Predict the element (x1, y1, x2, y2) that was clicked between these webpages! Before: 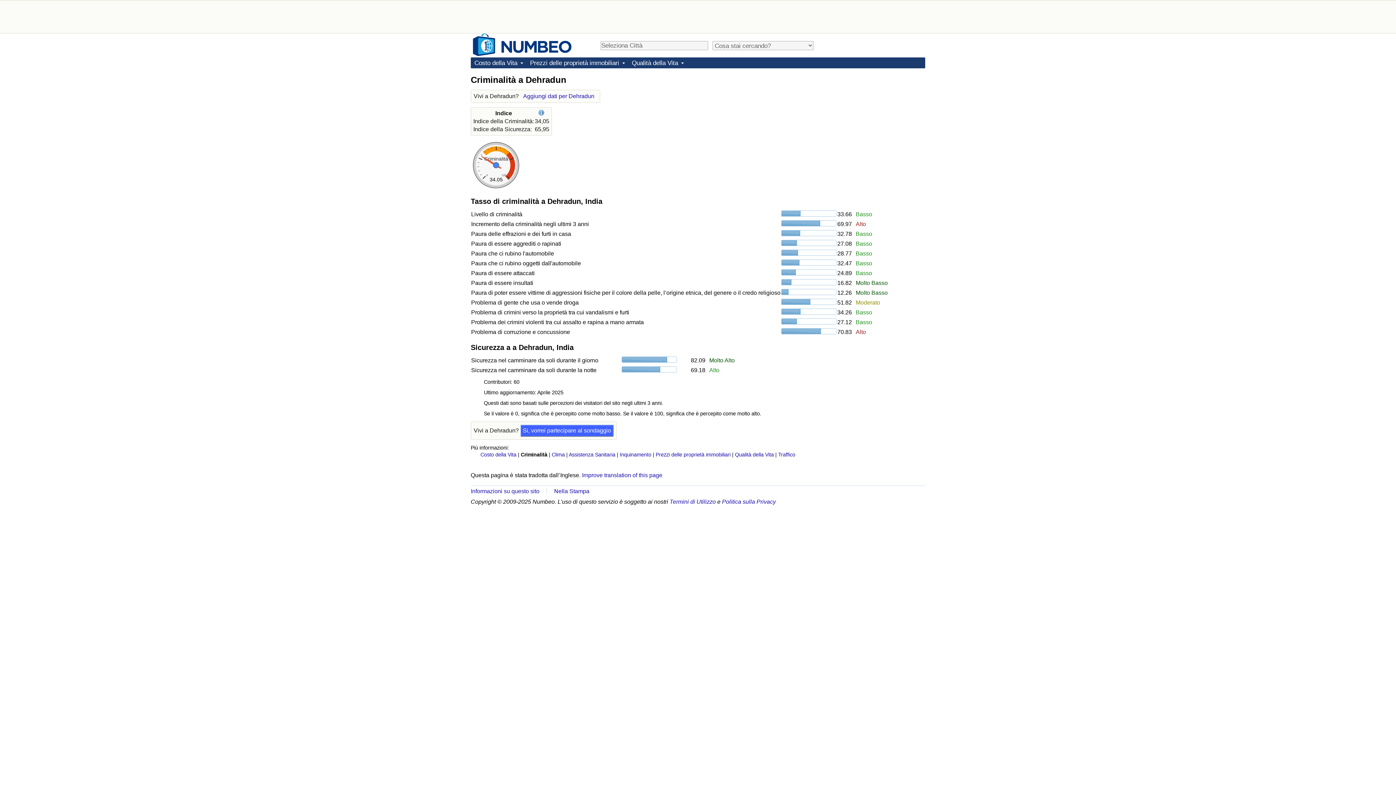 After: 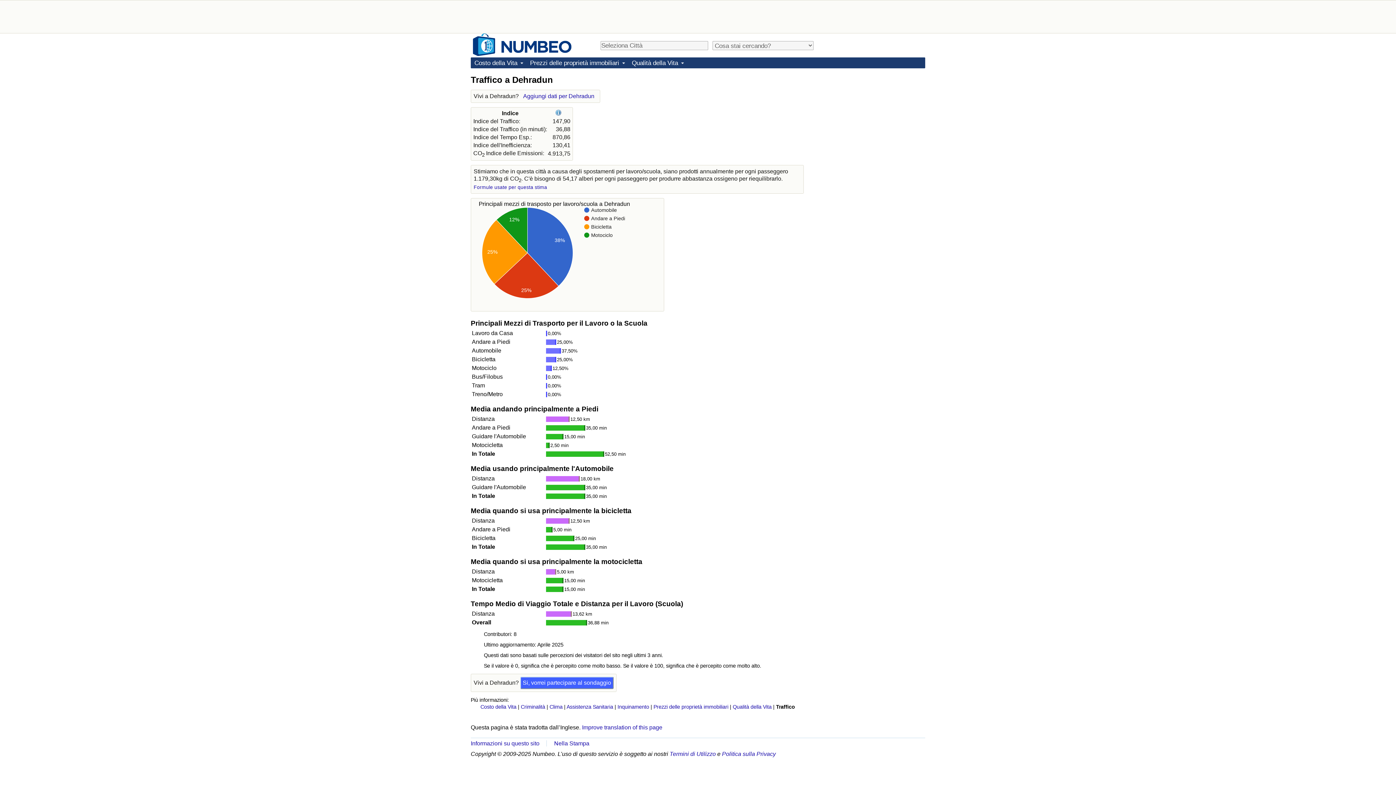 Action: label: Traffico bbox: (778, 452, 795, 457)